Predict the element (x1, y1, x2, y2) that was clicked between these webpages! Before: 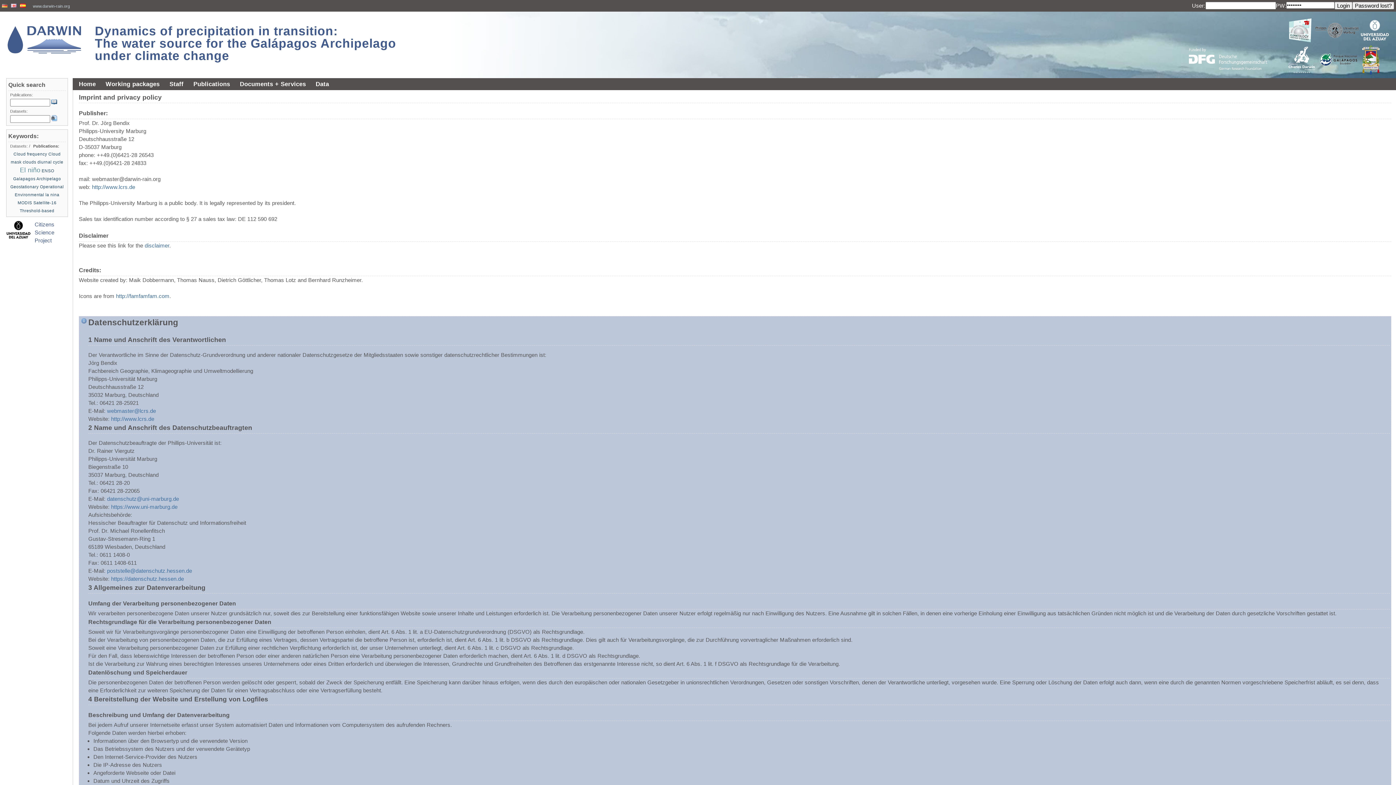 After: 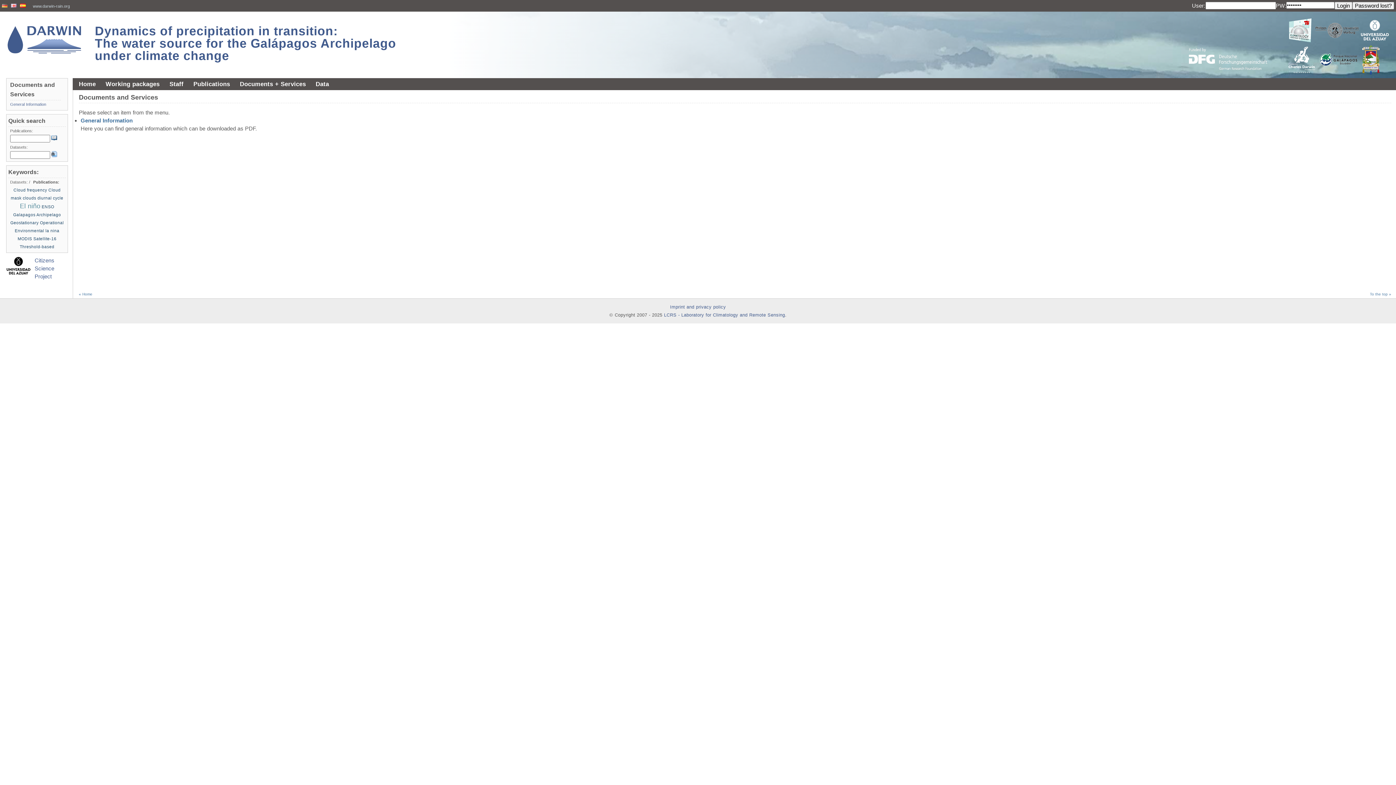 Action: bbox: (238, 78, 307, 90) label: Documents + Services